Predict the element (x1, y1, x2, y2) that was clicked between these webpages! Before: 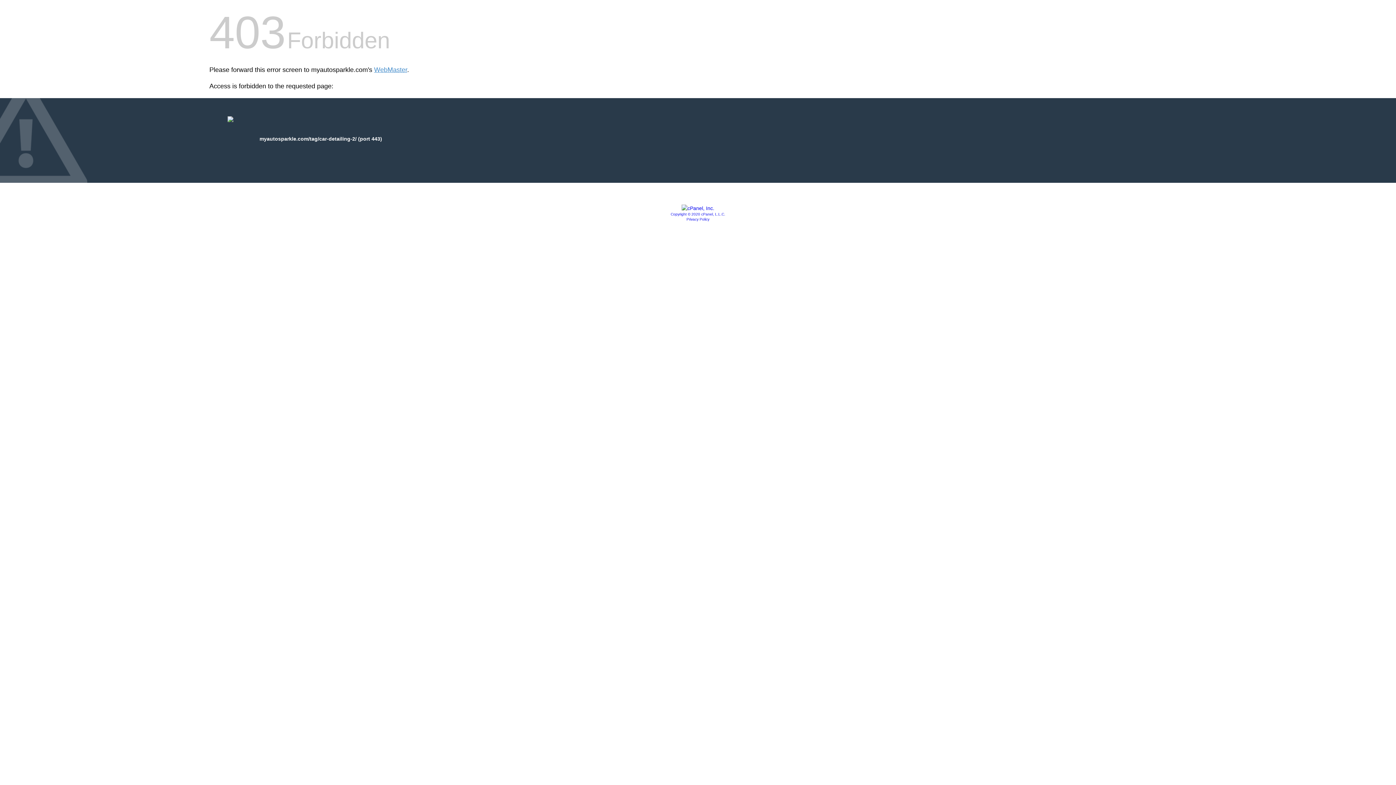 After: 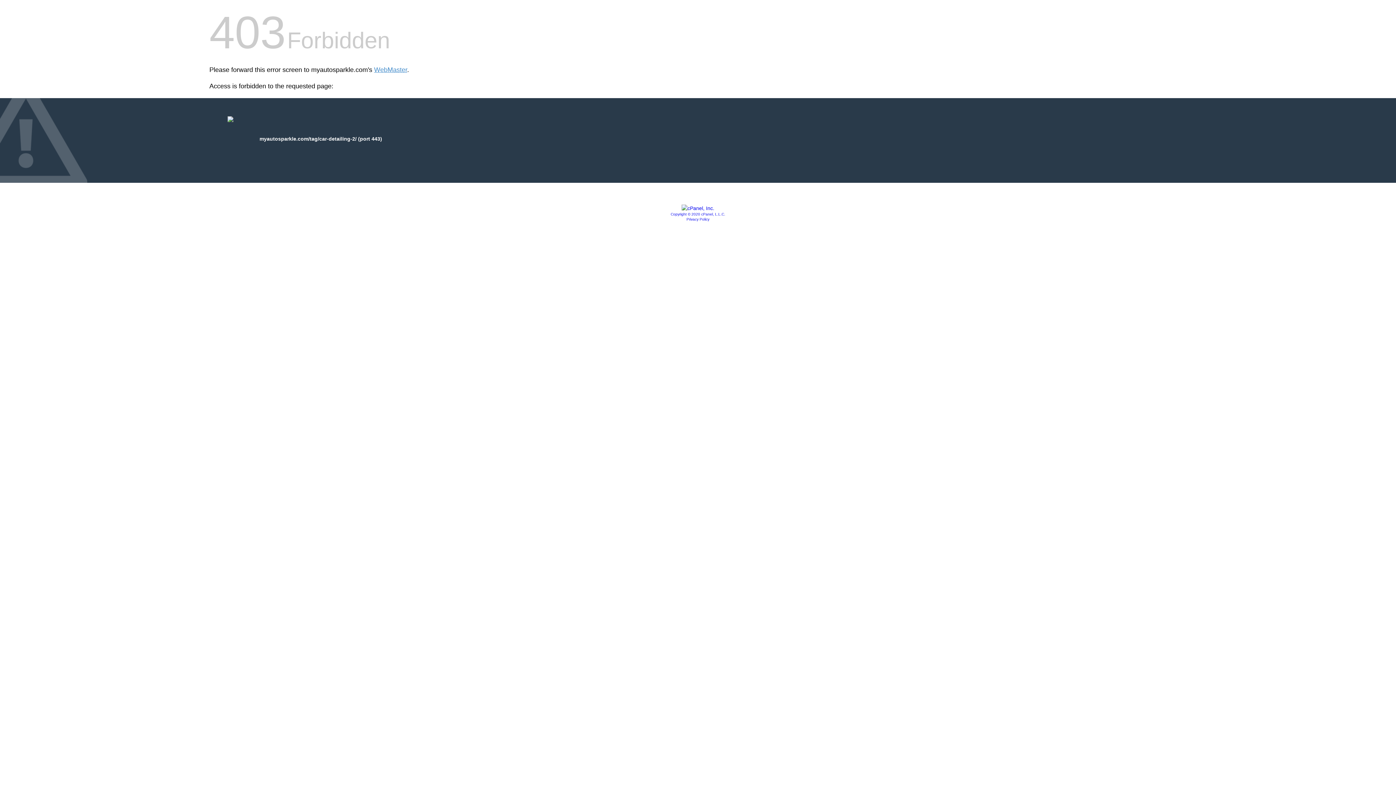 Action: bbox: (681, 205, 714, 211)